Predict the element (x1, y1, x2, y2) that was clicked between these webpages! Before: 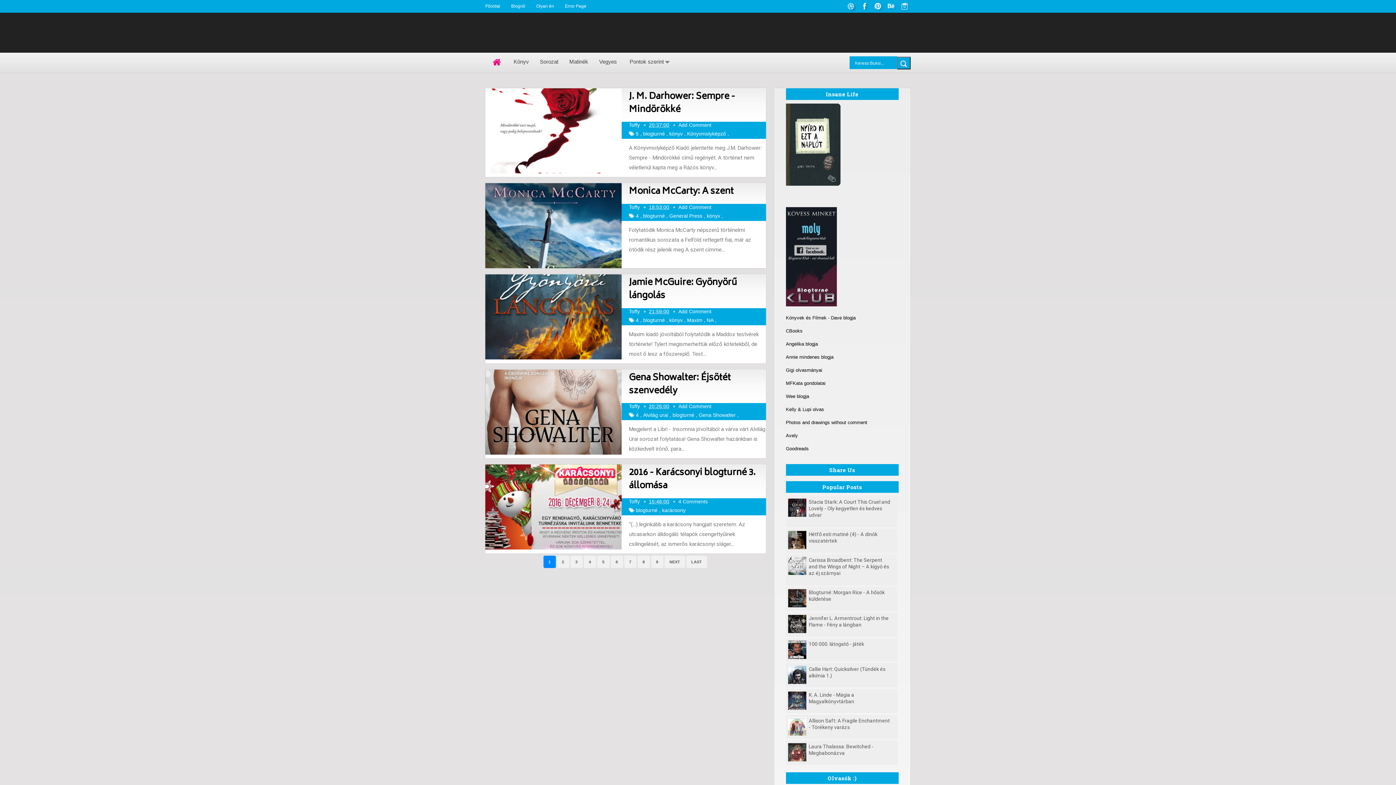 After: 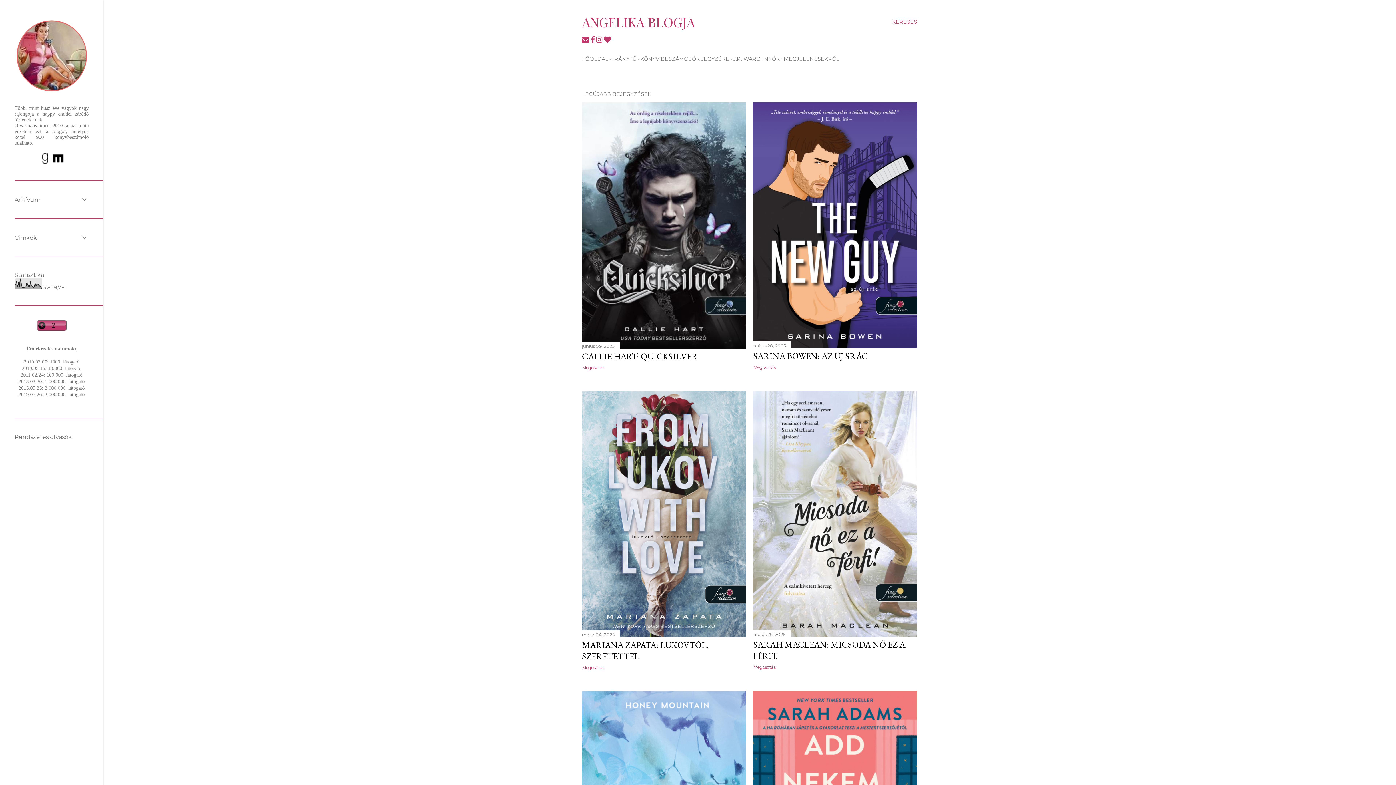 Action: label: Angelika blogja bbox: (786, 341, 818, 346)